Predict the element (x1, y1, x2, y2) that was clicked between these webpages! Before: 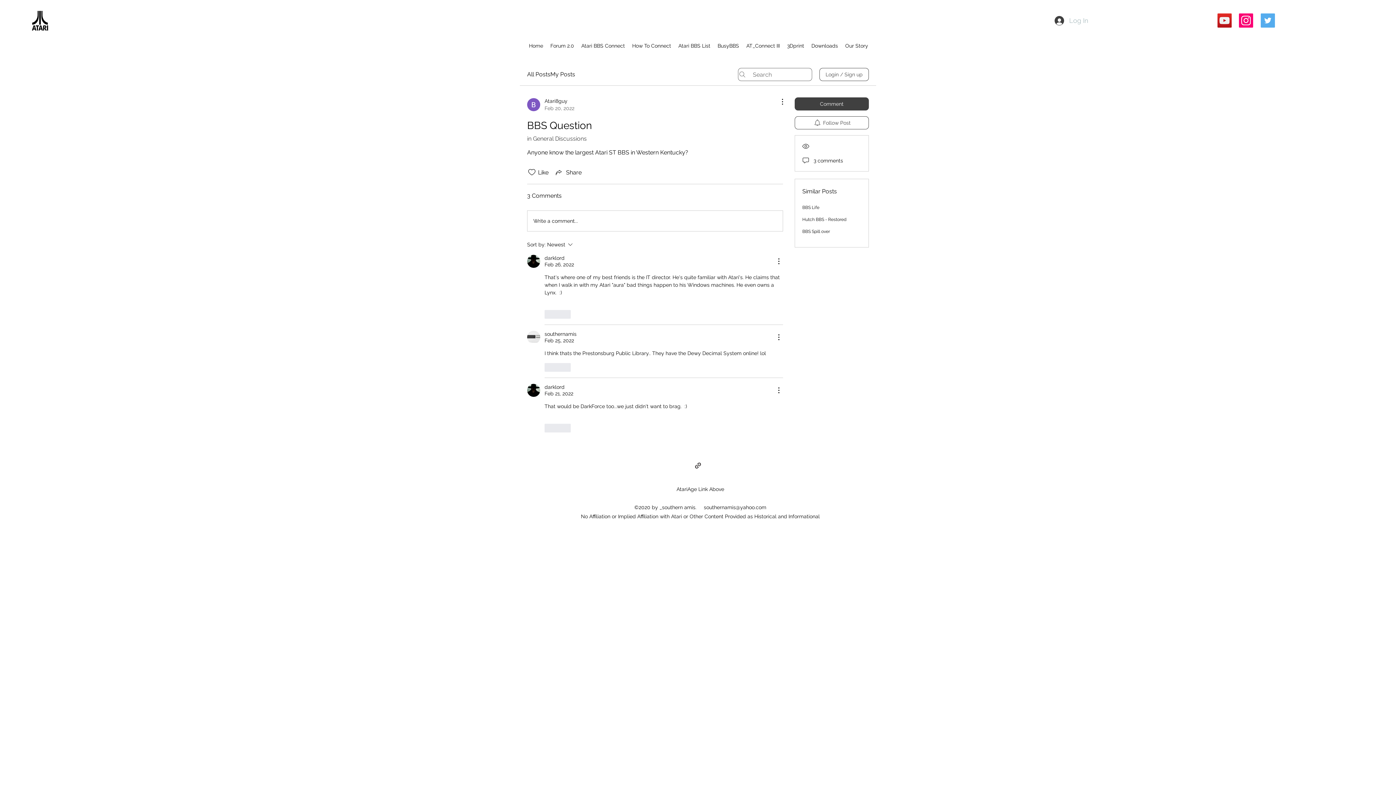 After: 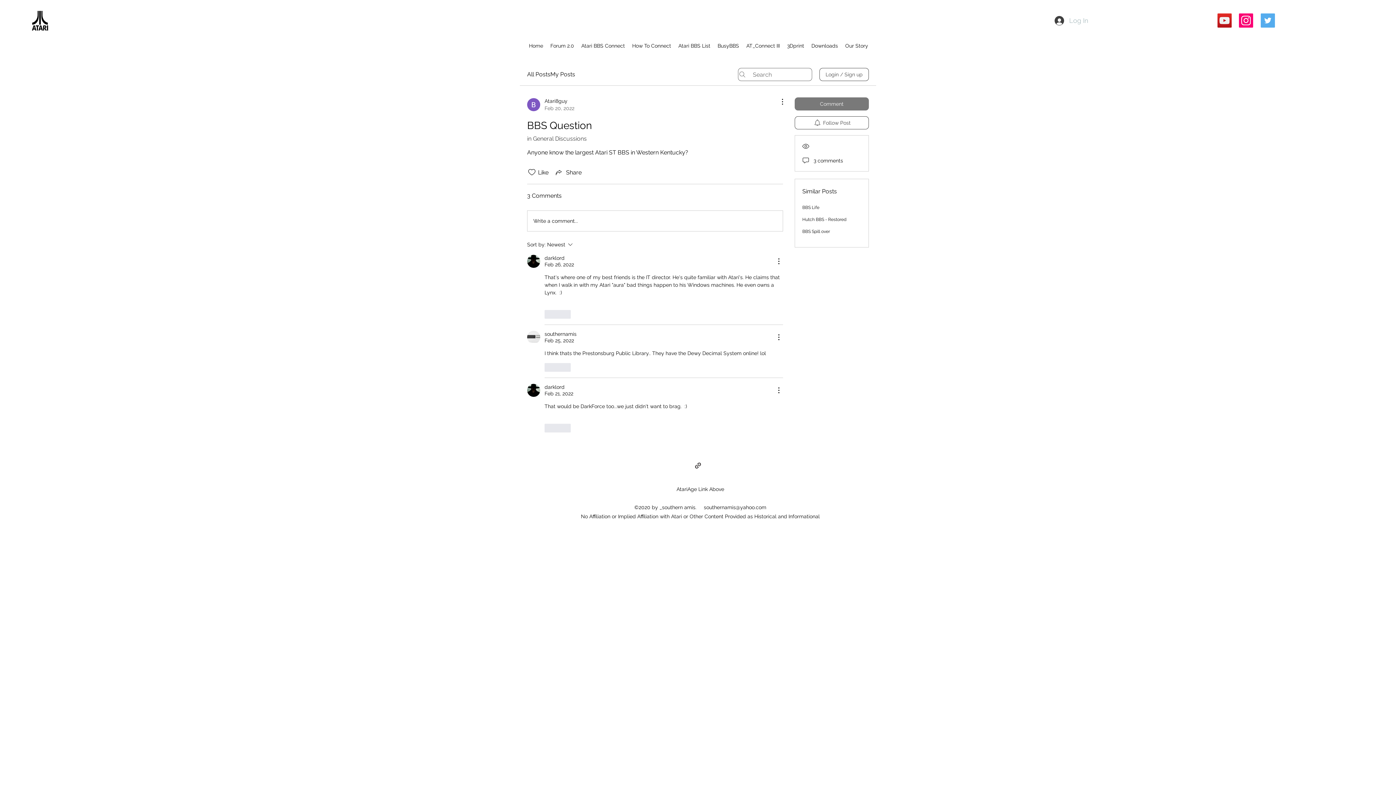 Action: label: Comment bbox: (794, 97, 869, 110)